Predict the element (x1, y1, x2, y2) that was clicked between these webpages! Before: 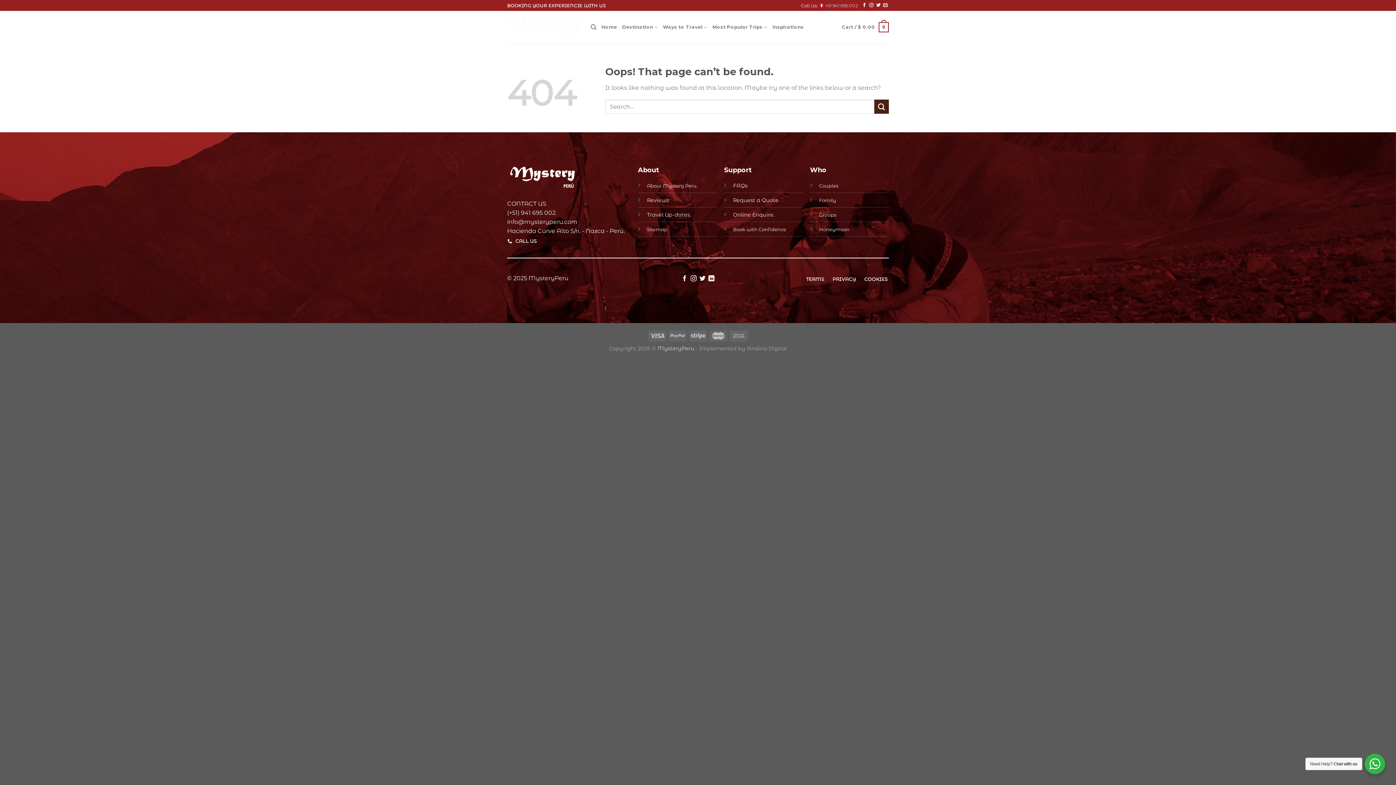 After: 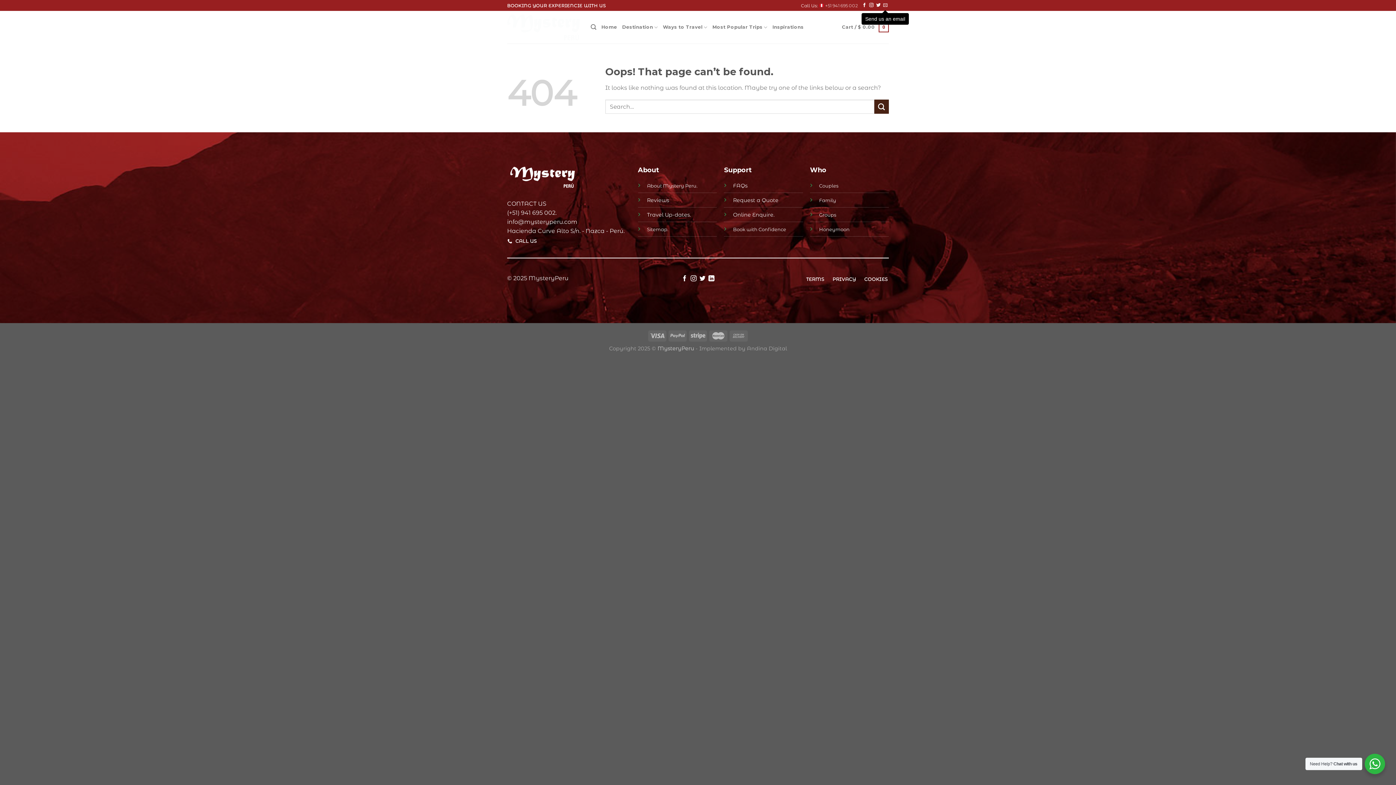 Action: label: Send us an email bbox: (883, 3, 887, 8)